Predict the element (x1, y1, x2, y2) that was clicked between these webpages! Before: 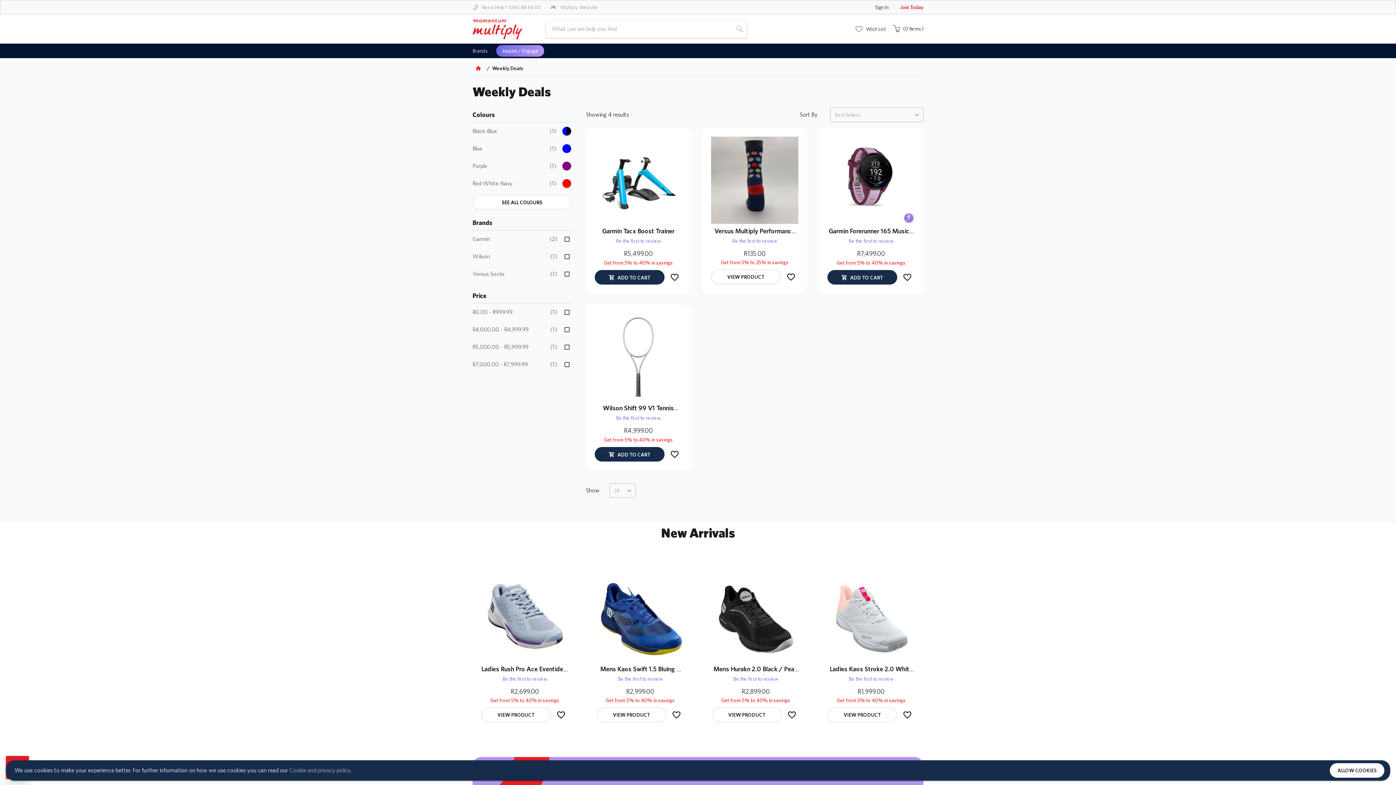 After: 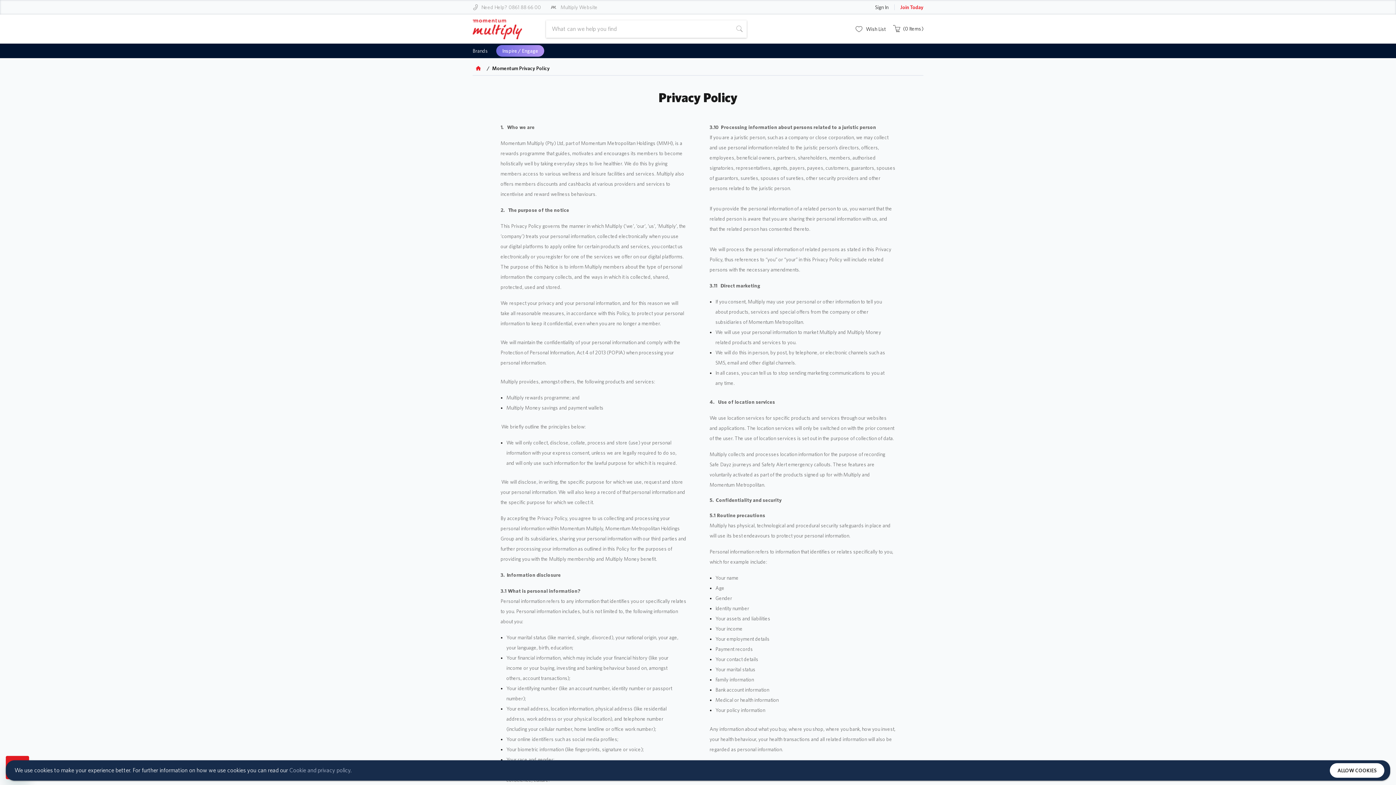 Action: label: Cookie and privacy policy bbox: (289, 767, 350, 774)